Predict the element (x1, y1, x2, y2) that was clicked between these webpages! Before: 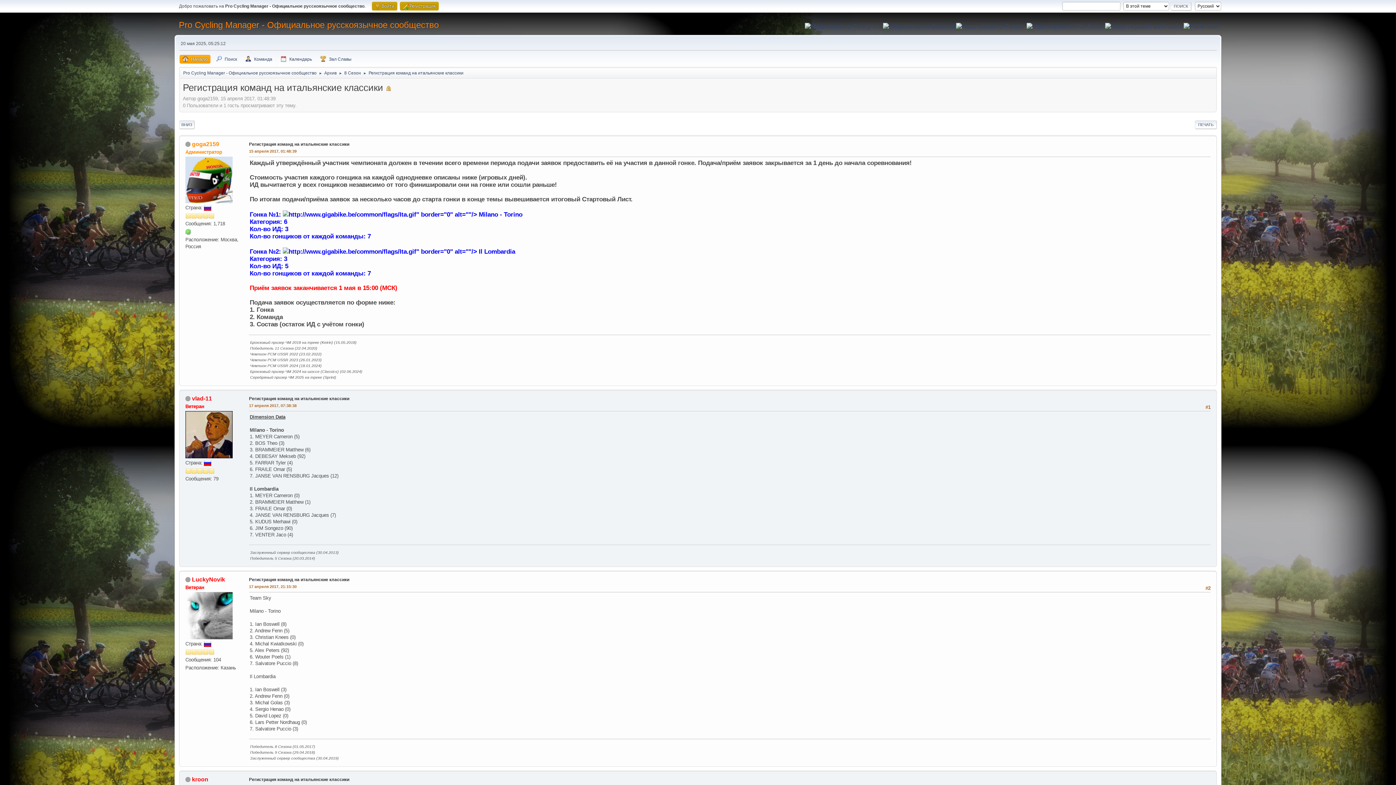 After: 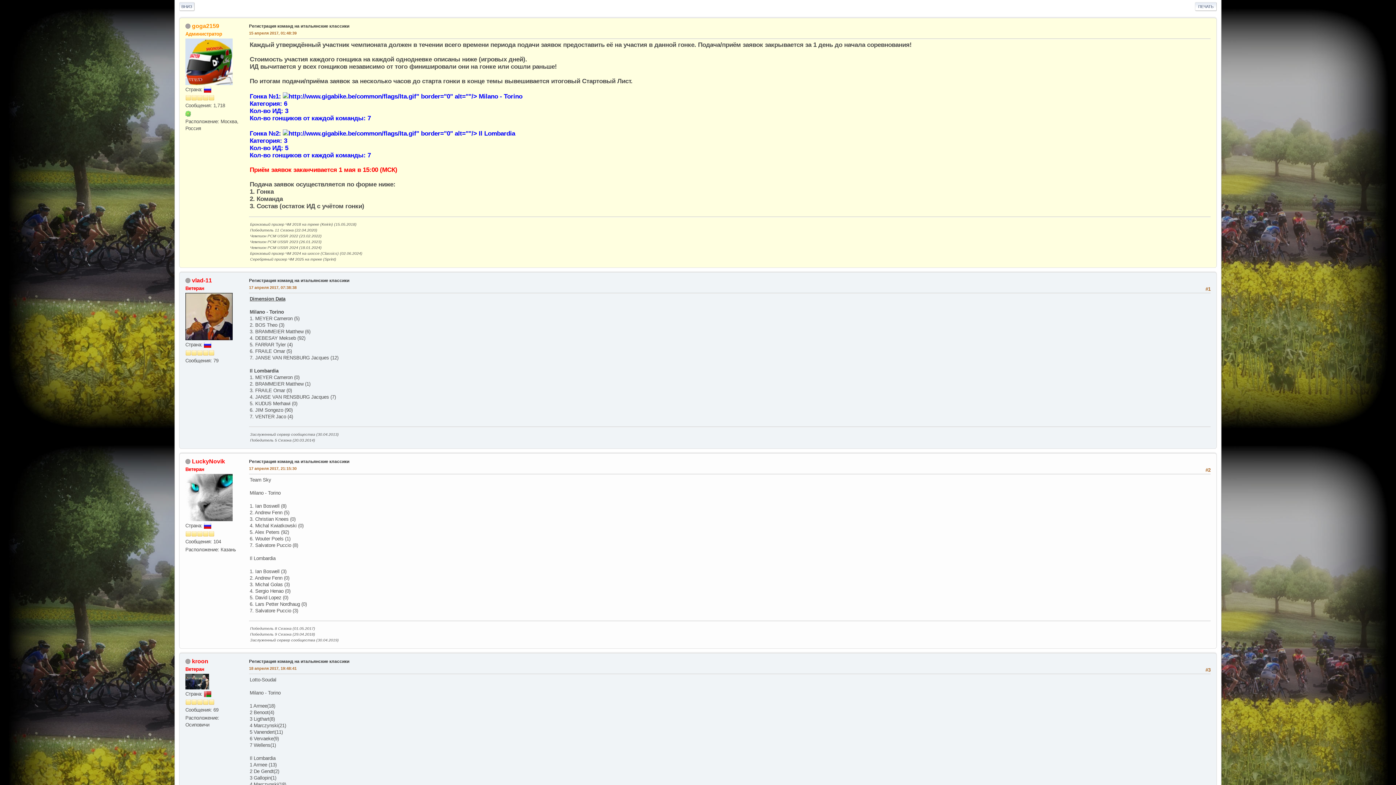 Action: label: 15 апреля 2017, 01:48:39 bbox: (249, 148, 296, 154)